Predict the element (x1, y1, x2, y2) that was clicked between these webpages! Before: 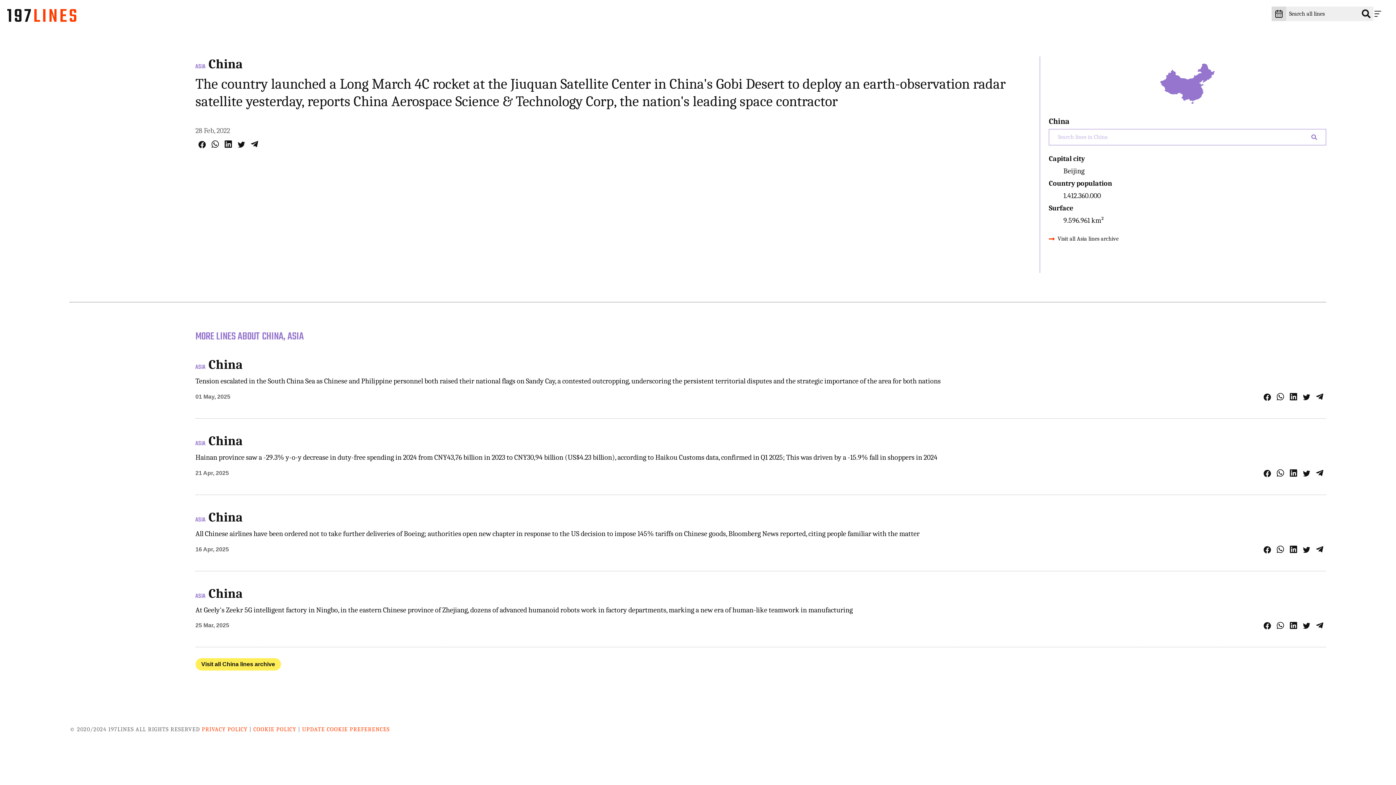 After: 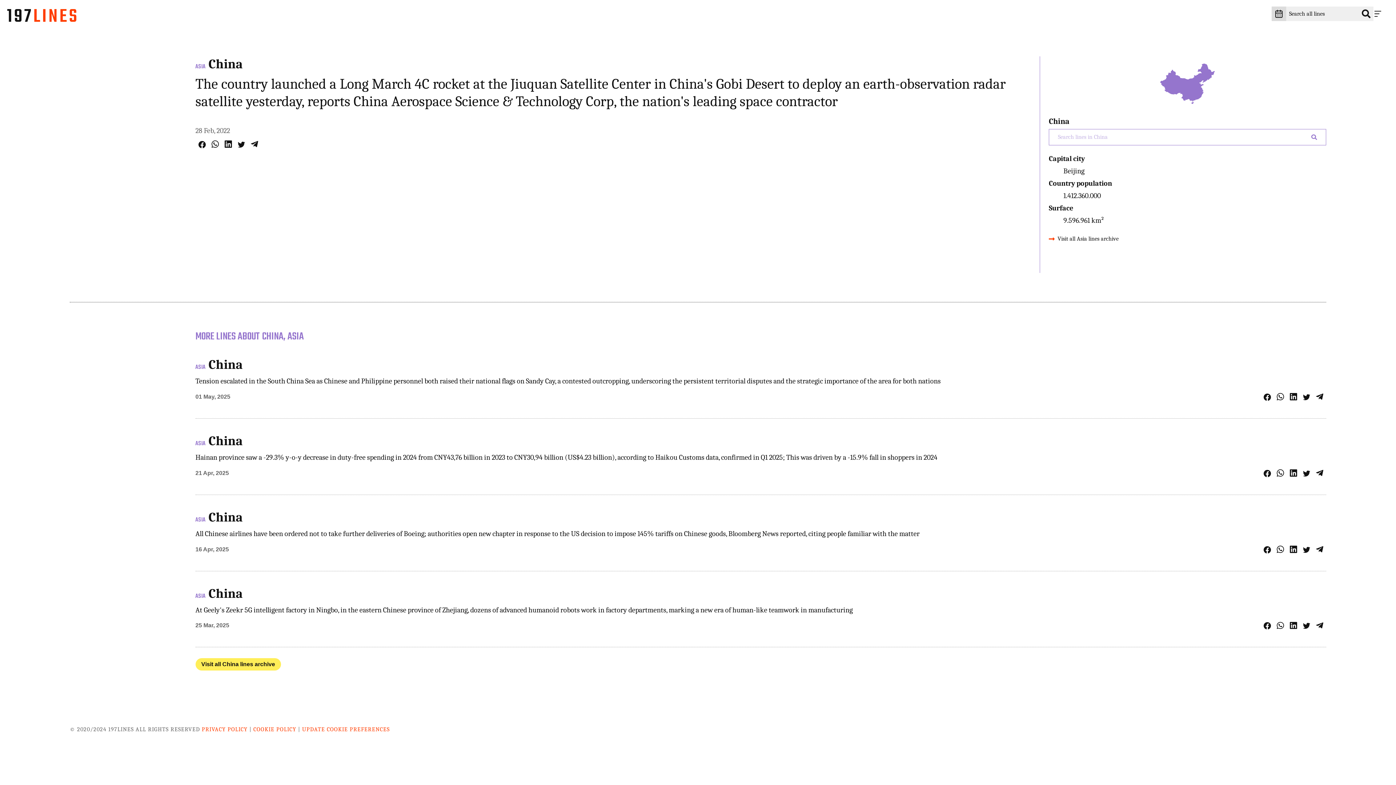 Action: bbox: (1290, 392, 1297, 401) label: Share on LinkedIn